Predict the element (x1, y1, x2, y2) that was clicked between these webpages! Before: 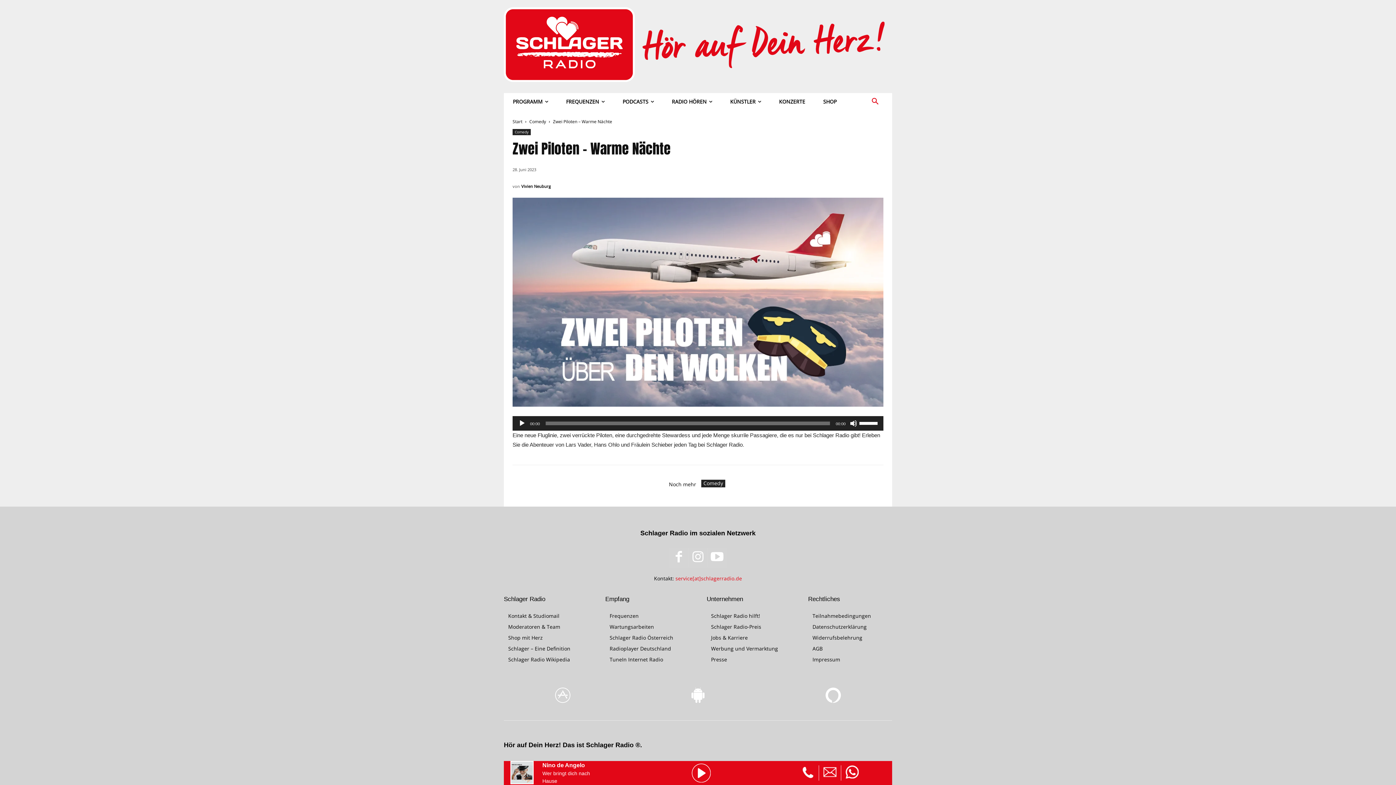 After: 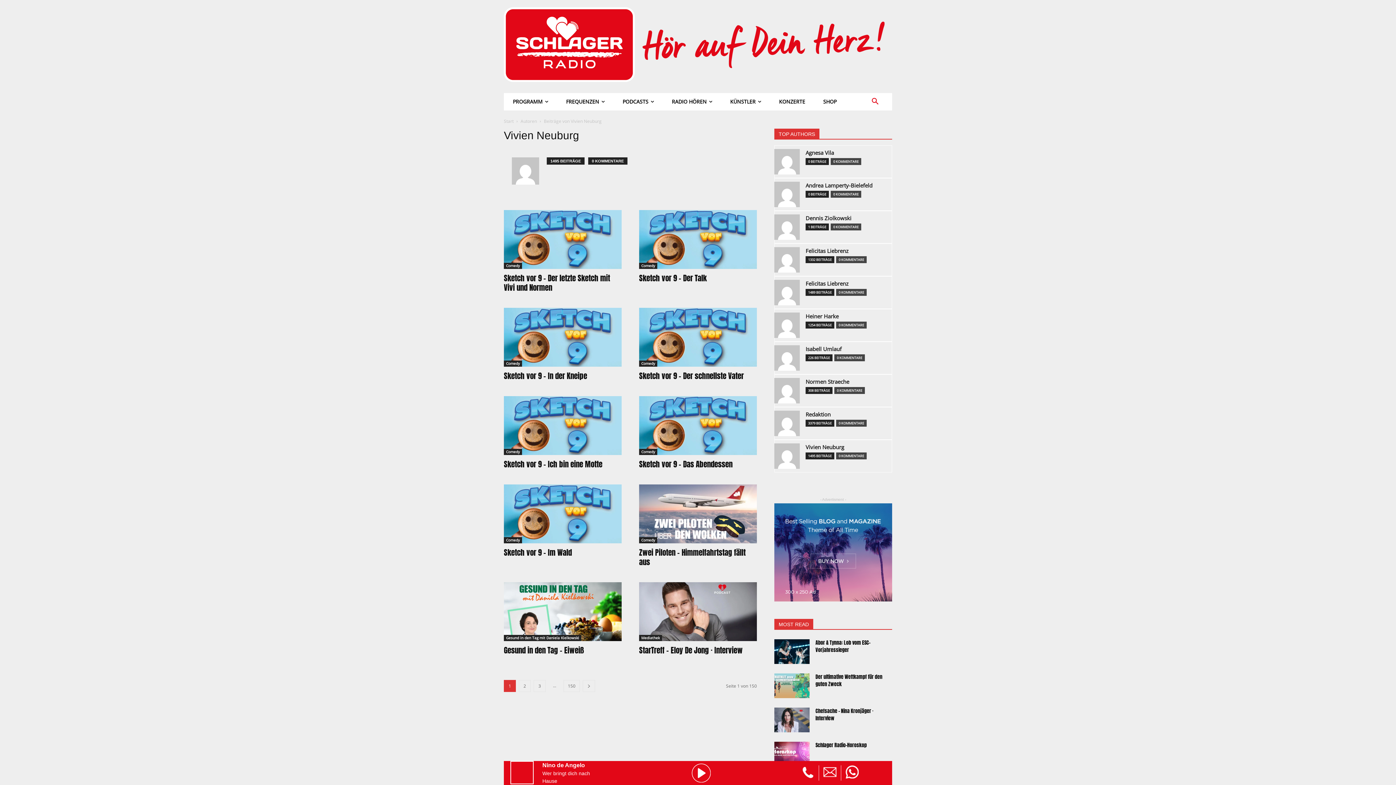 Action: label: Vivien Neuburg bbox: (521, 181, 550, 192)